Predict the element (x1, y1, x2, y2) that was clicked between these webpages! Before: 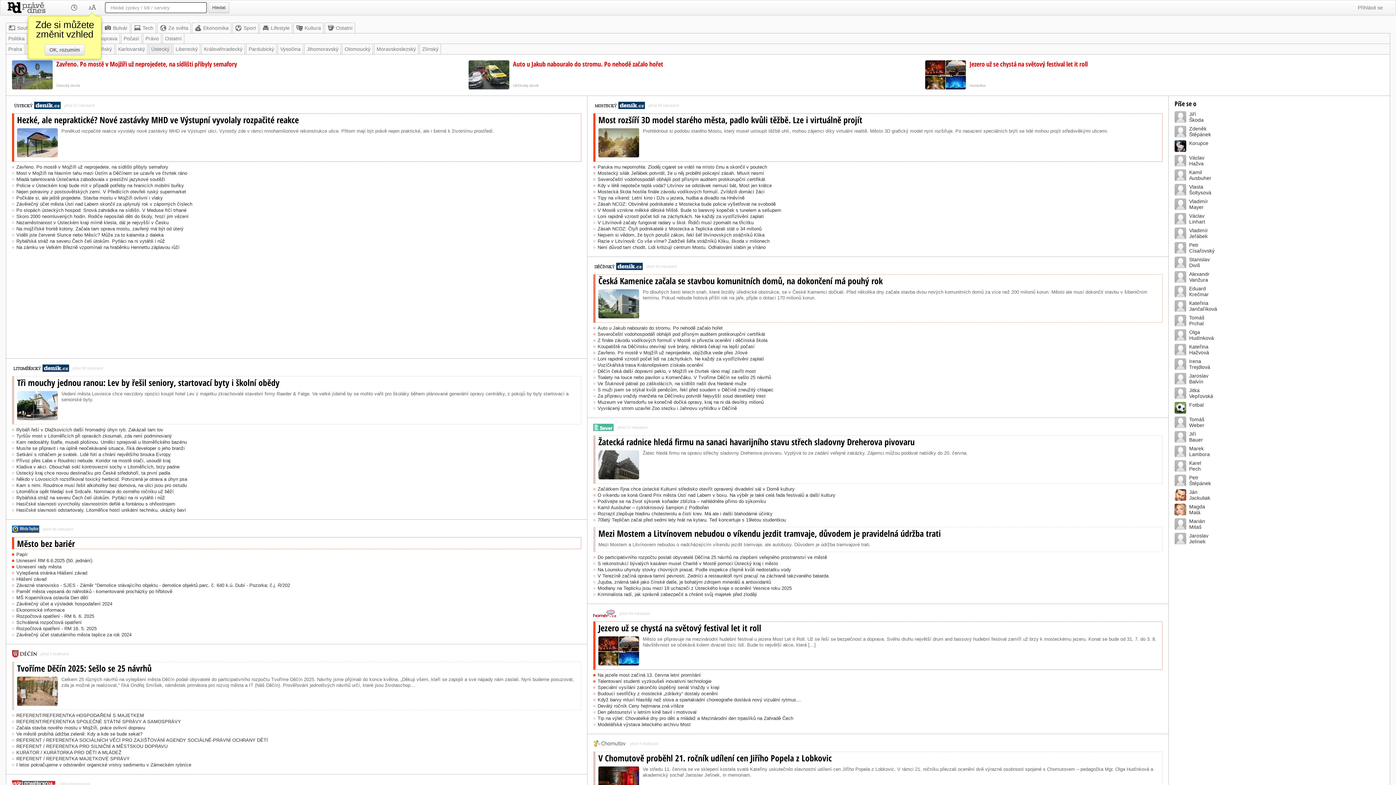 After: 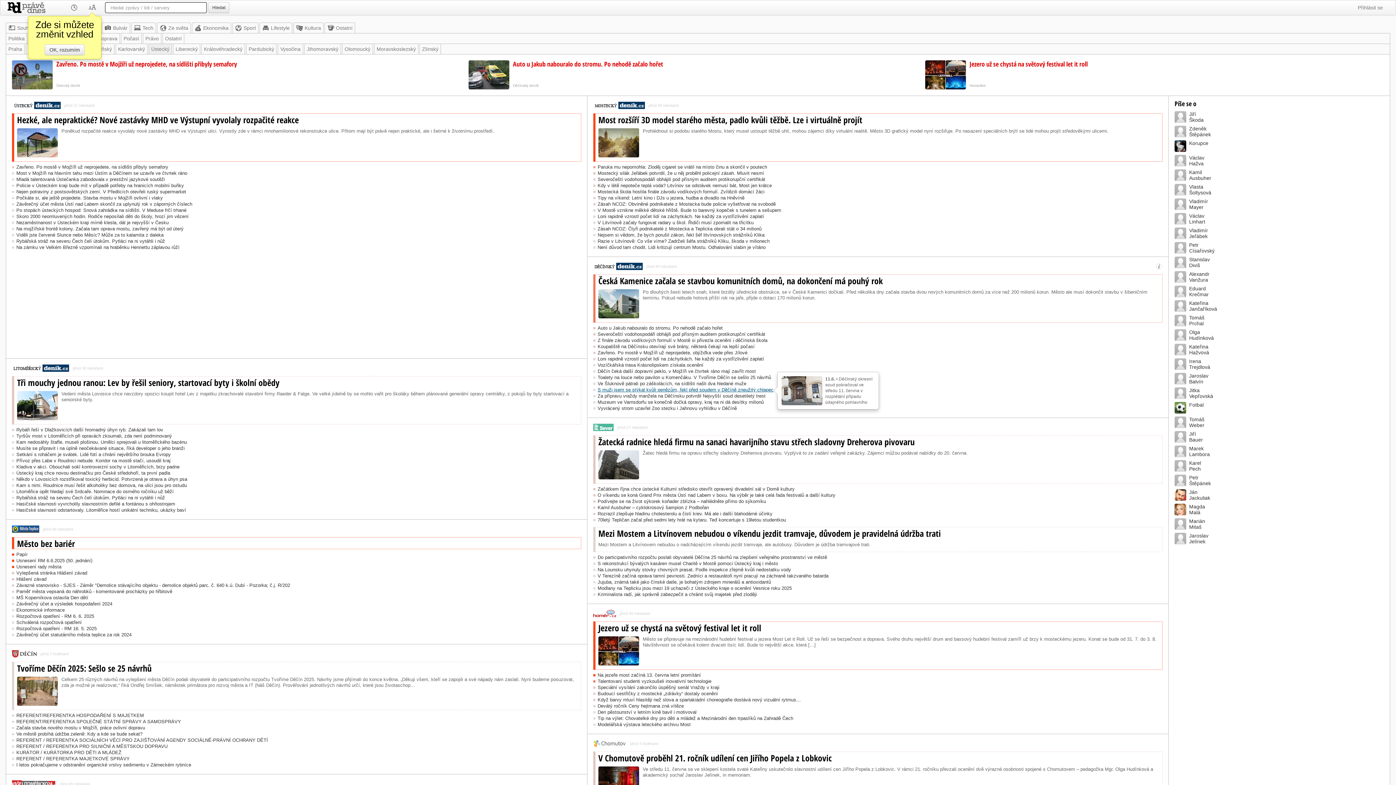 Action: label: S muži jsem se stýkal kvůli penězům, řekl před soudem v Děčíně zneužitý chlapec bbox: (597, 387, 773, 392)